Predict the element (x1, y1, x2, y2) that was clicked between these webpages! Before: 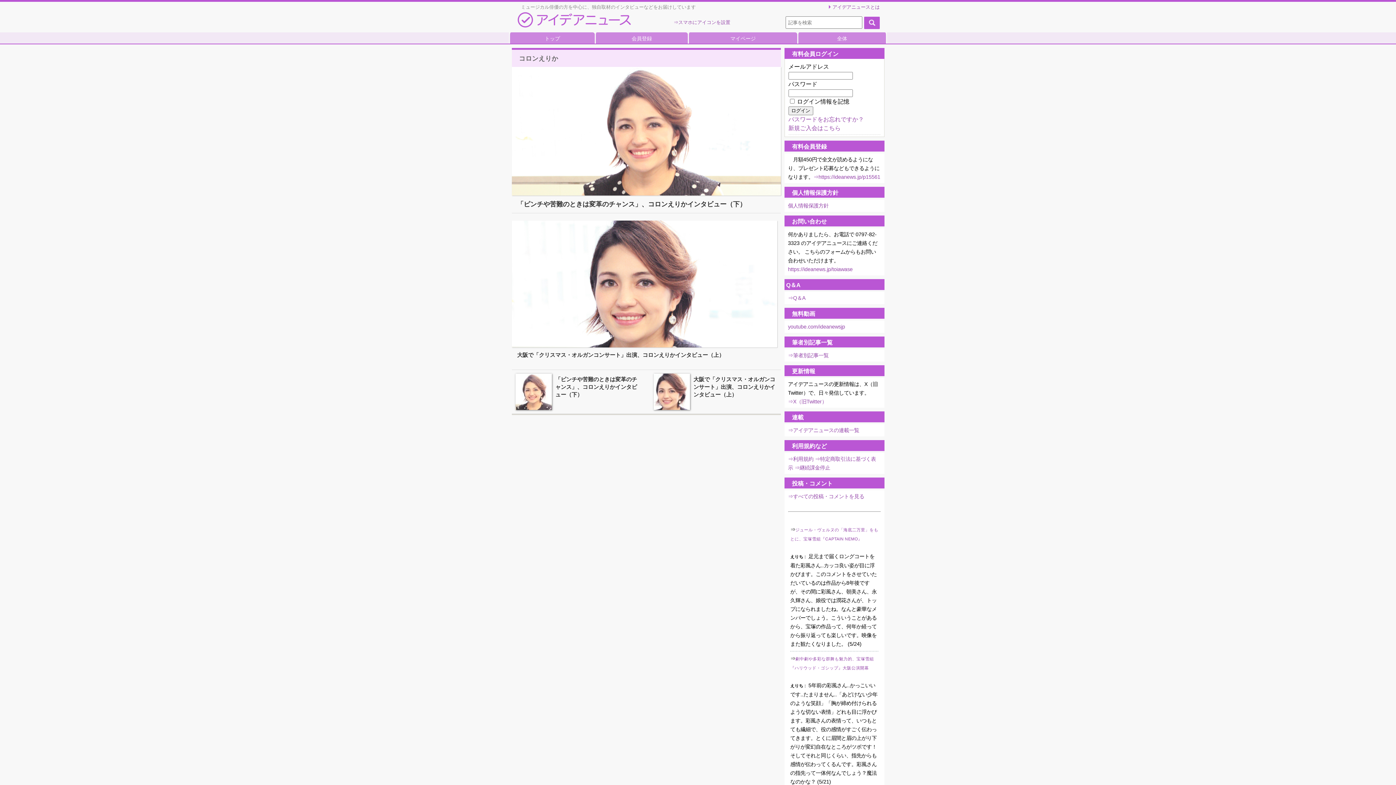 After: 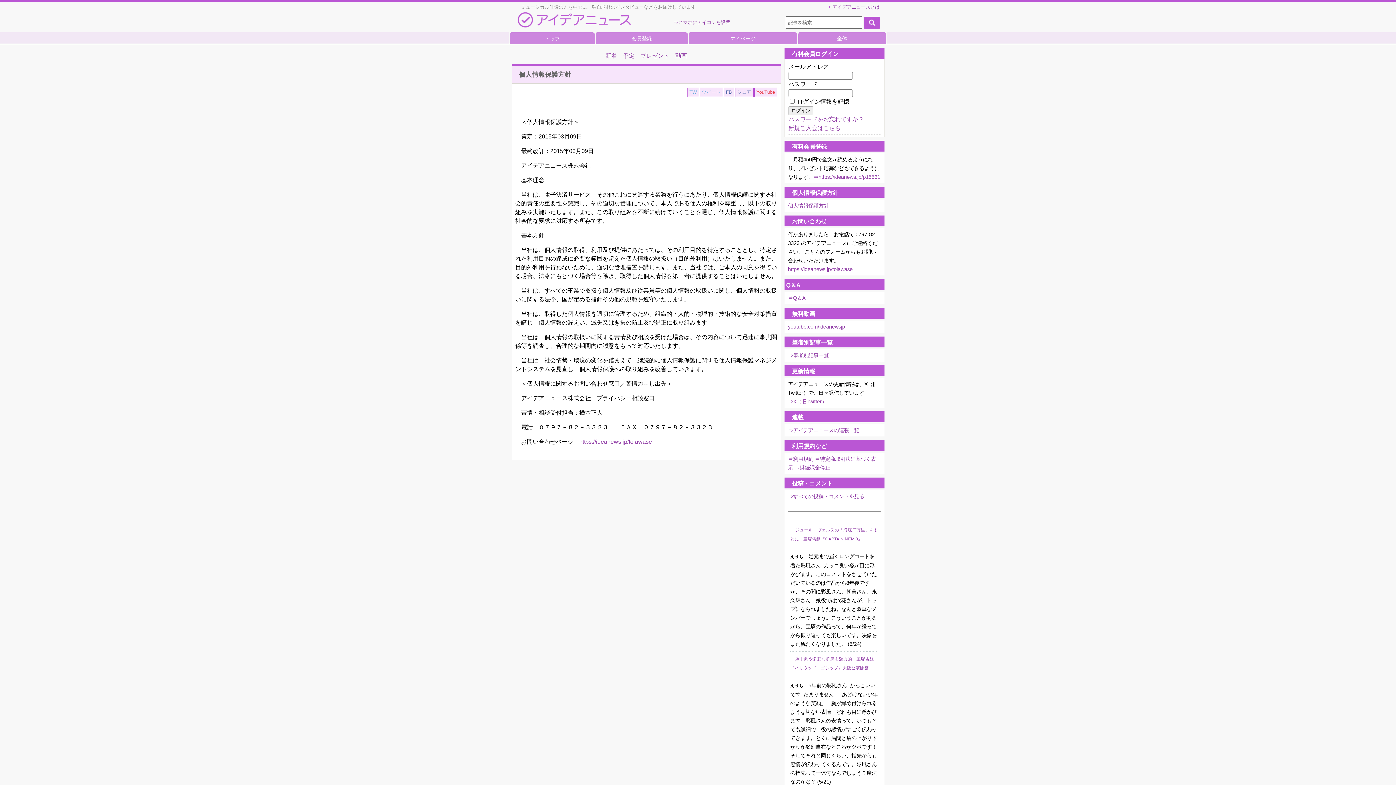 Action: bbox: (788, 202, 828, 208) label: 個人情報保護方針